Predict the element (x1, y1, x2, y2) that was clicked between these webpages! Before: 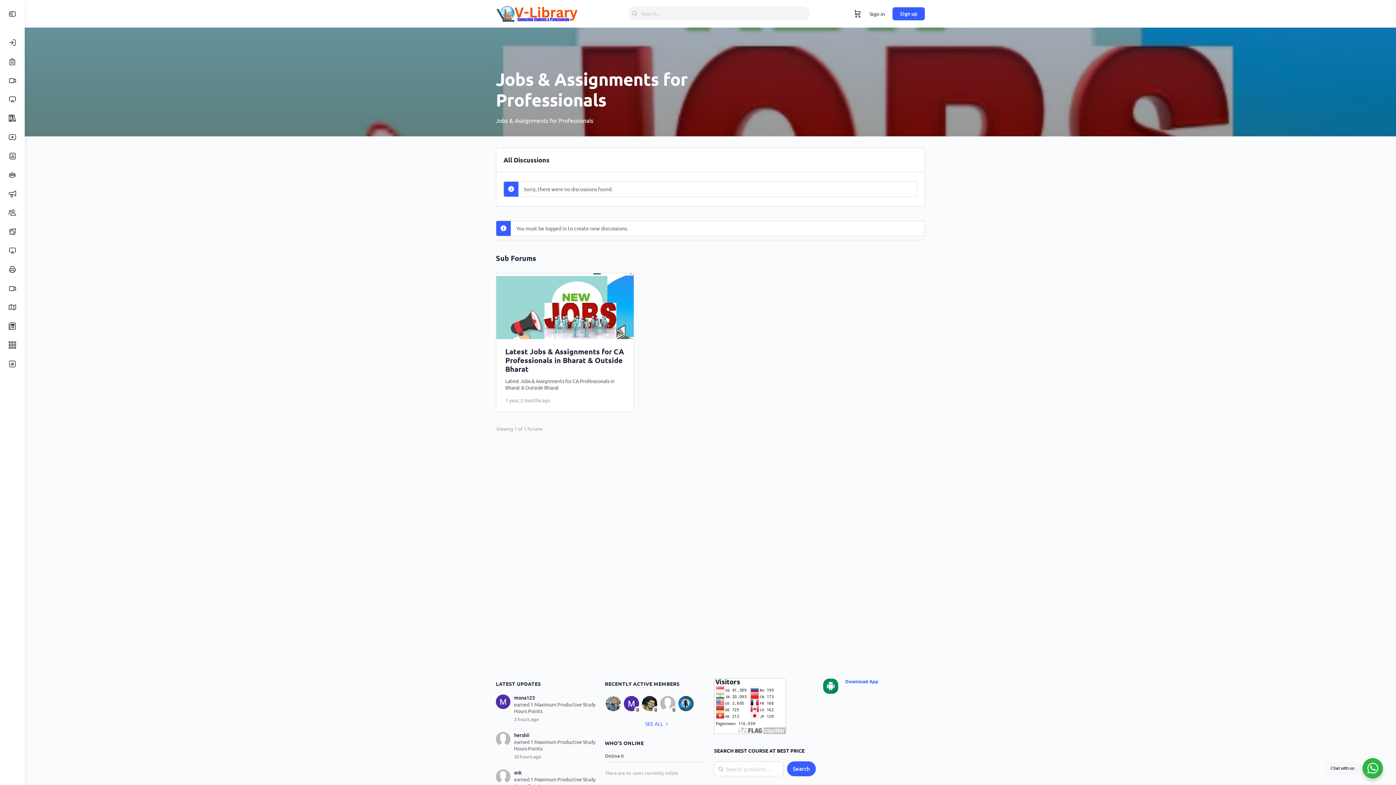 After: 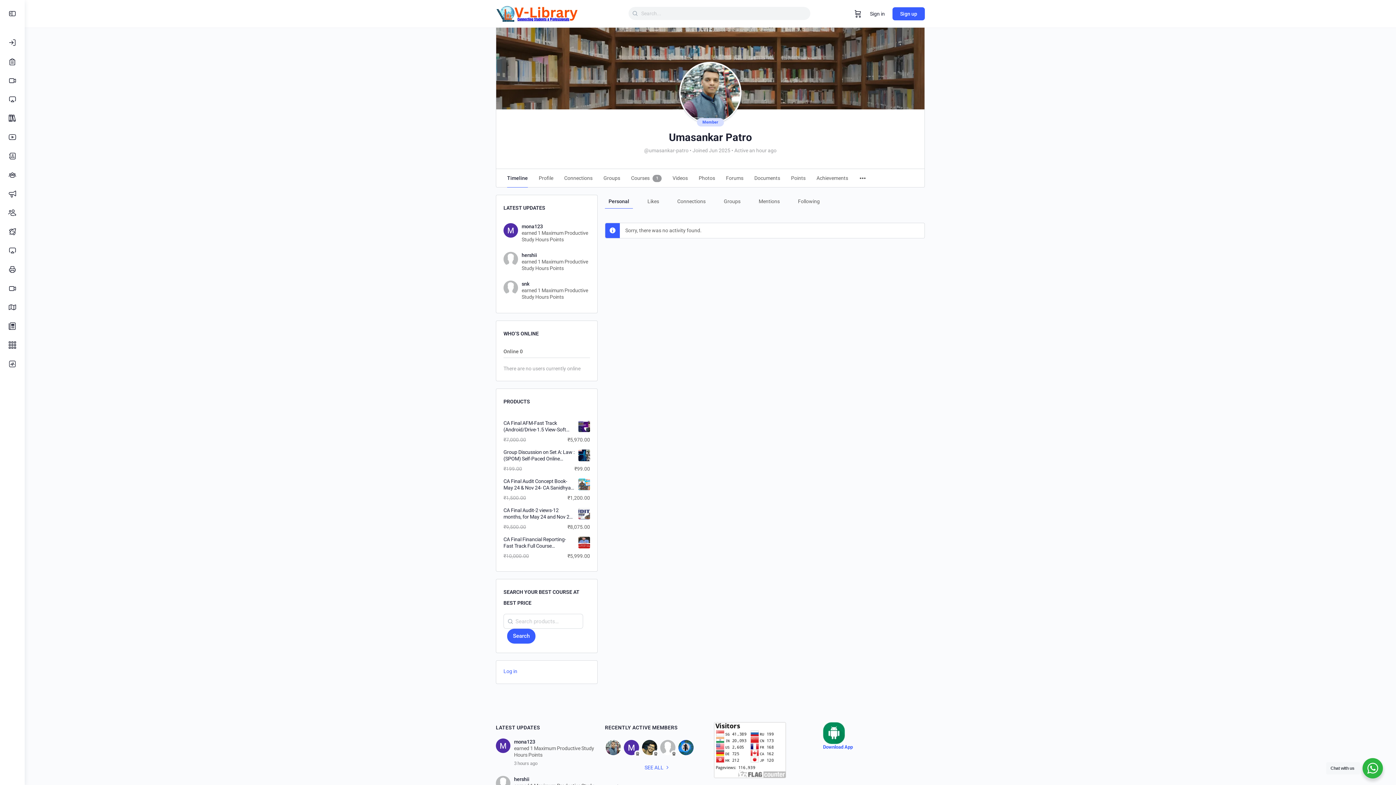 Action: bbox: (605, 696, 621, 711)